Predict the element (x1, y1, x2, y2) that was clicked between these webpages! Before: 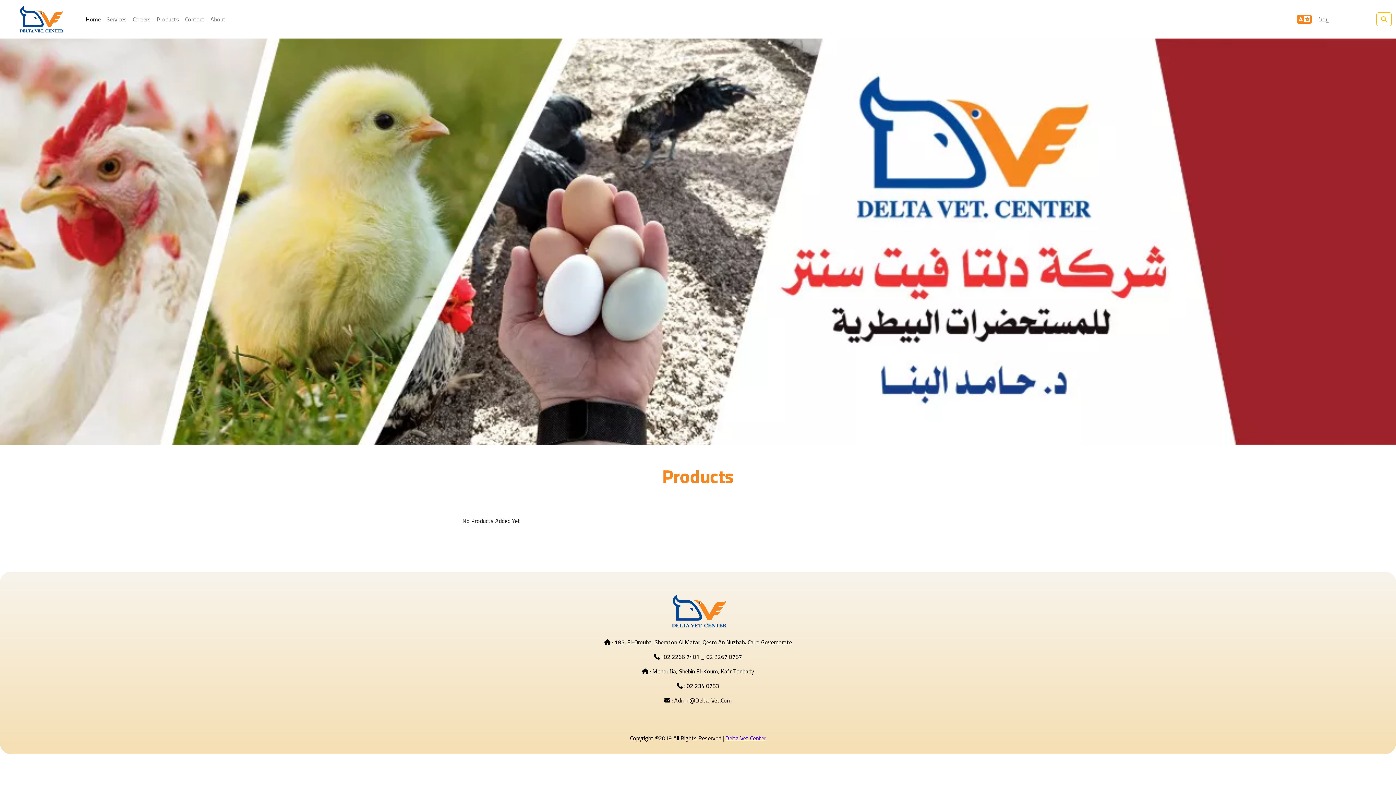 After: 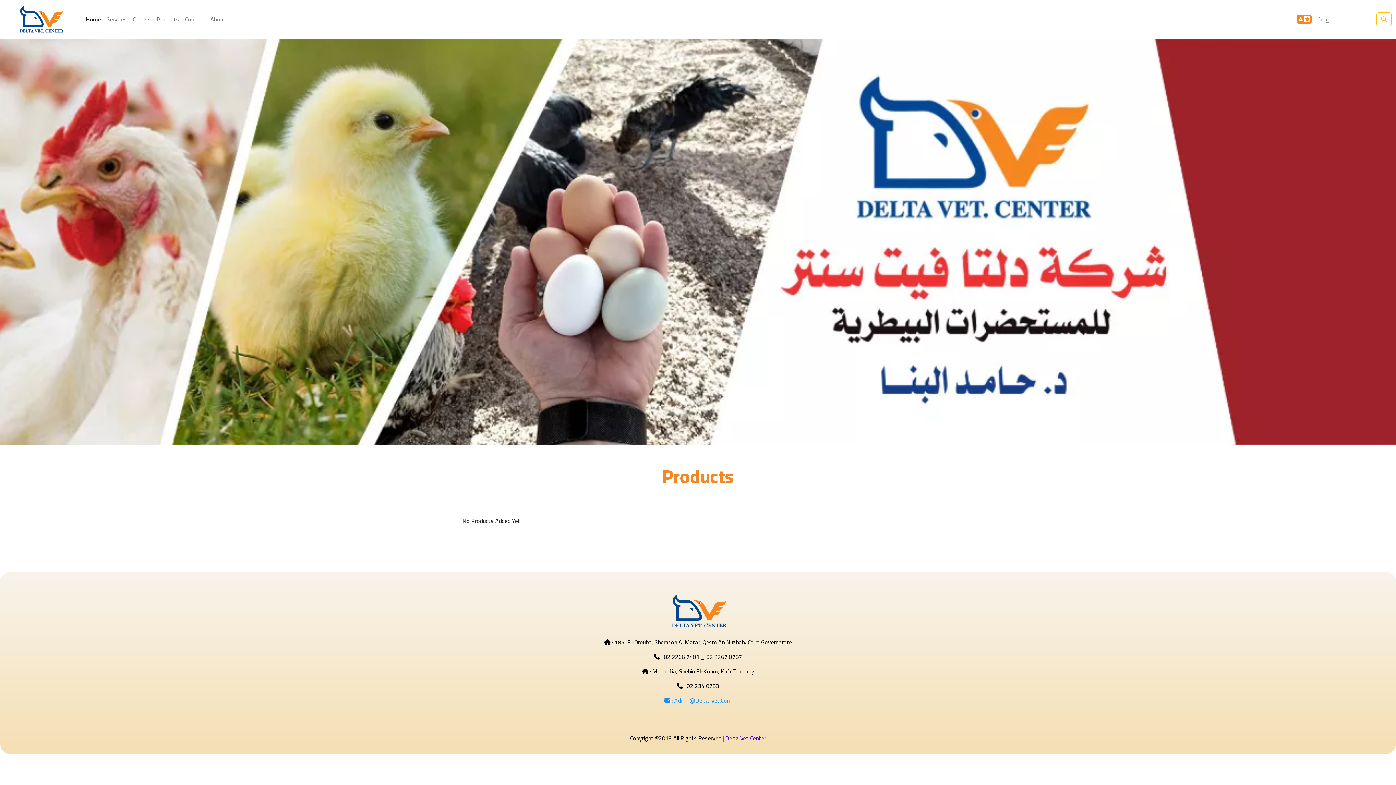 Action: bbox: (462, 696, 933, 705) label:  : Admin@Delta-Vet.Com